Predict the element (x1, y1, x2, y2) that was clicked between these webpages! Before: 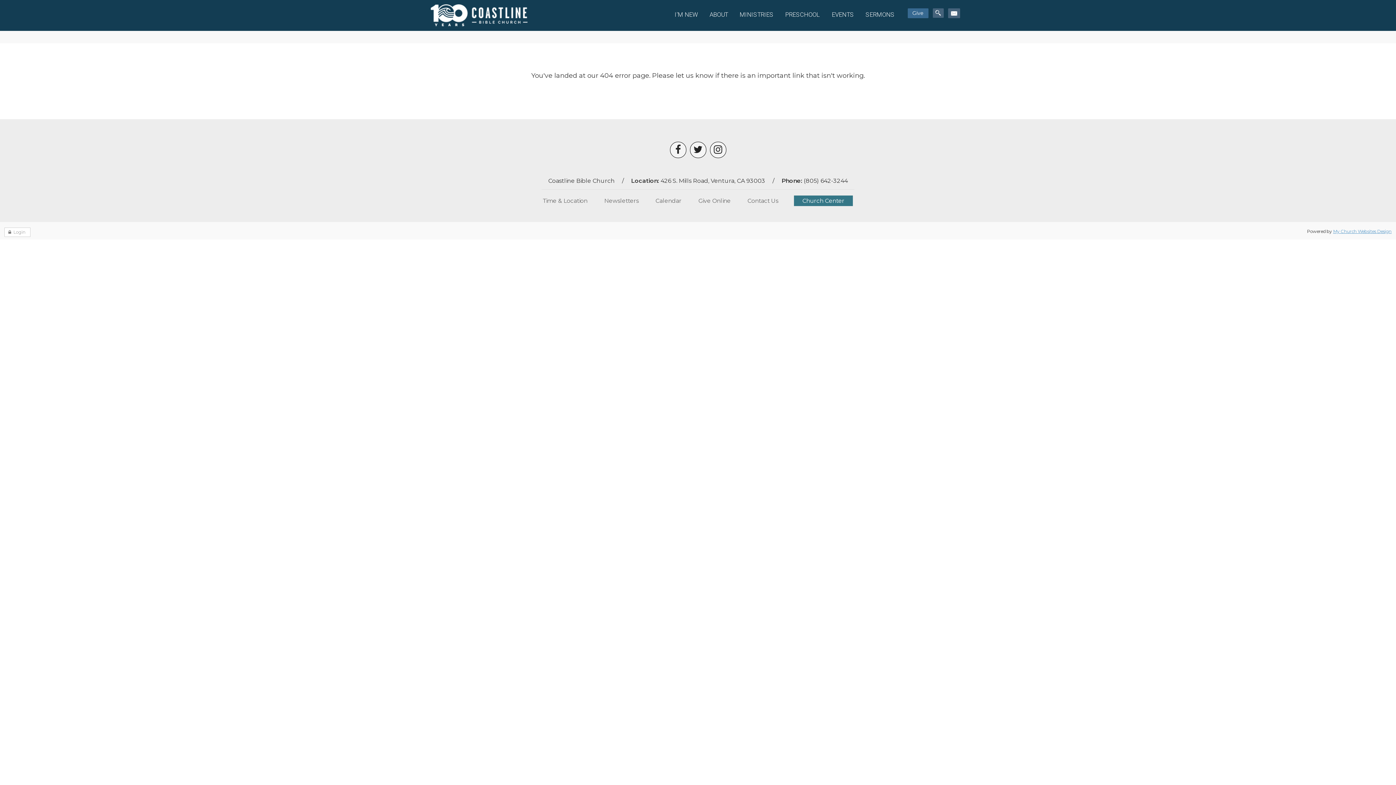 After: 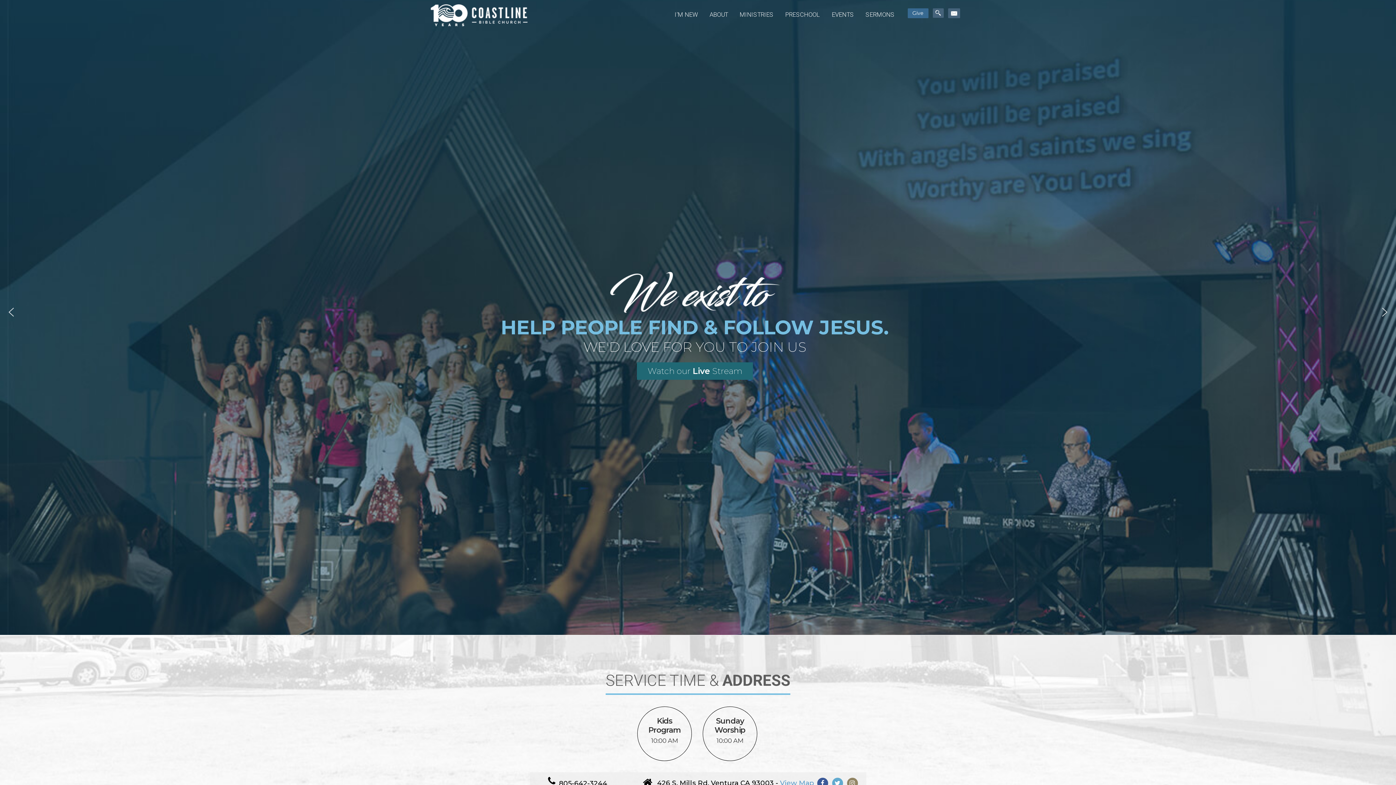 Action: bbox: (430, 0, 527, 26)